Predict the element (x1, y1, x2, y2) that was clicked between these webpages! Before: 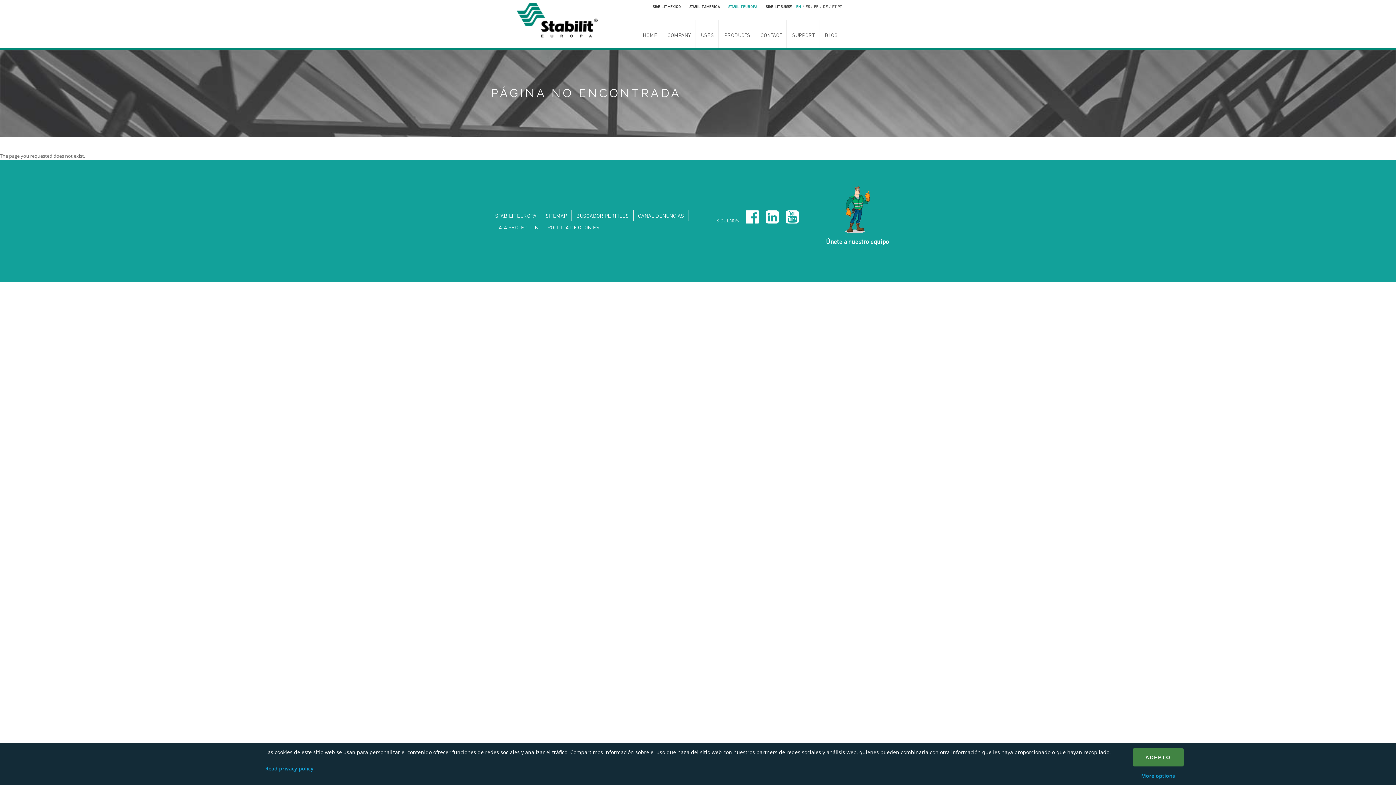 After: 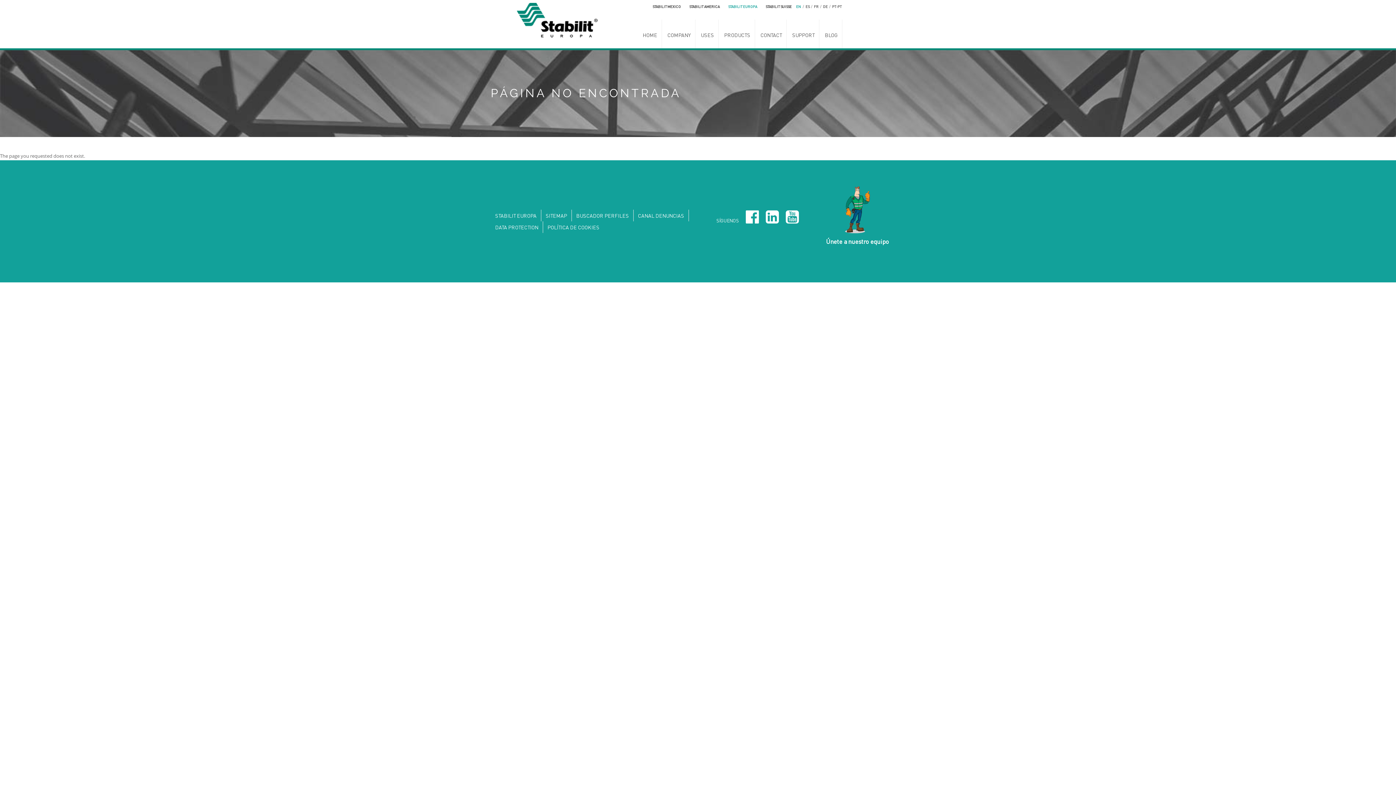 Action: label: ACEPTO bbox: (1132, 748, 1183, 766)